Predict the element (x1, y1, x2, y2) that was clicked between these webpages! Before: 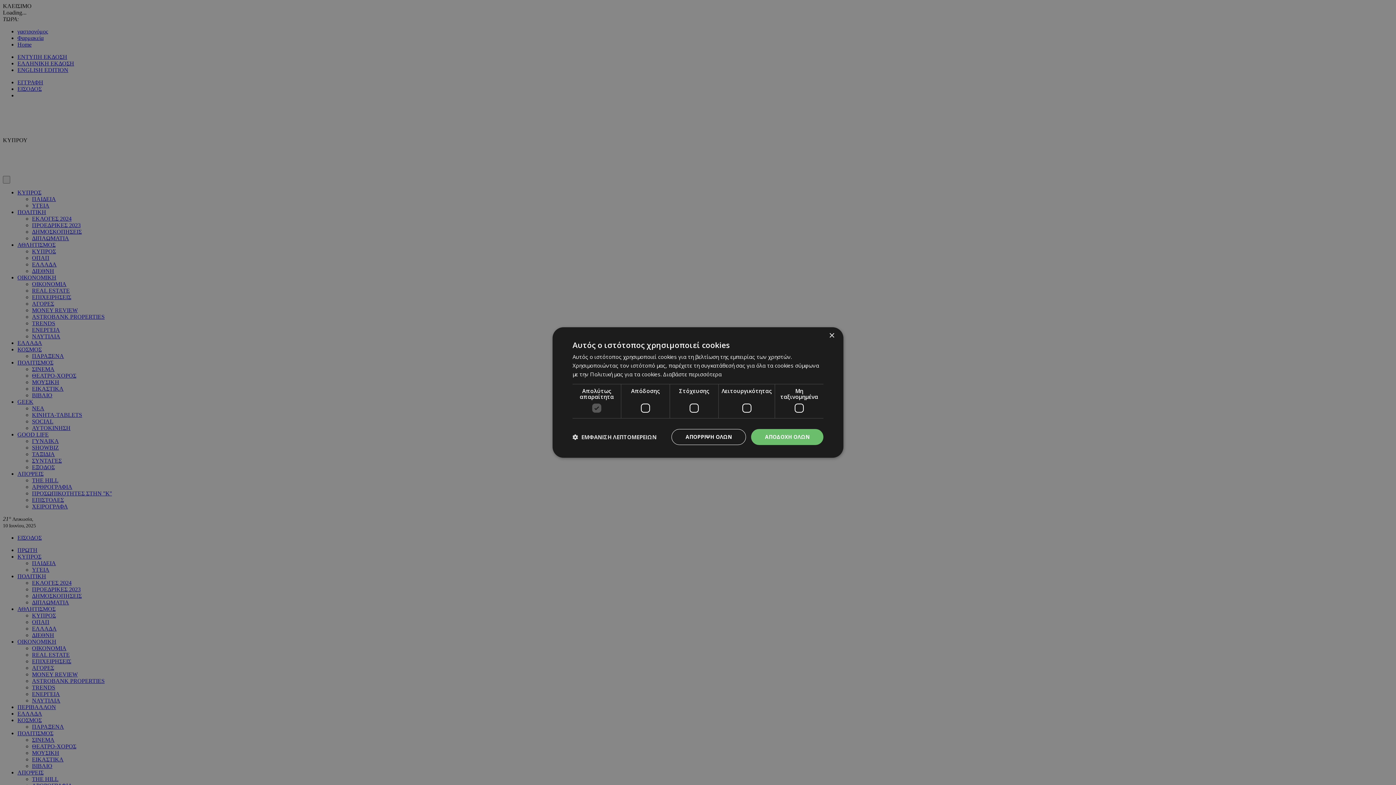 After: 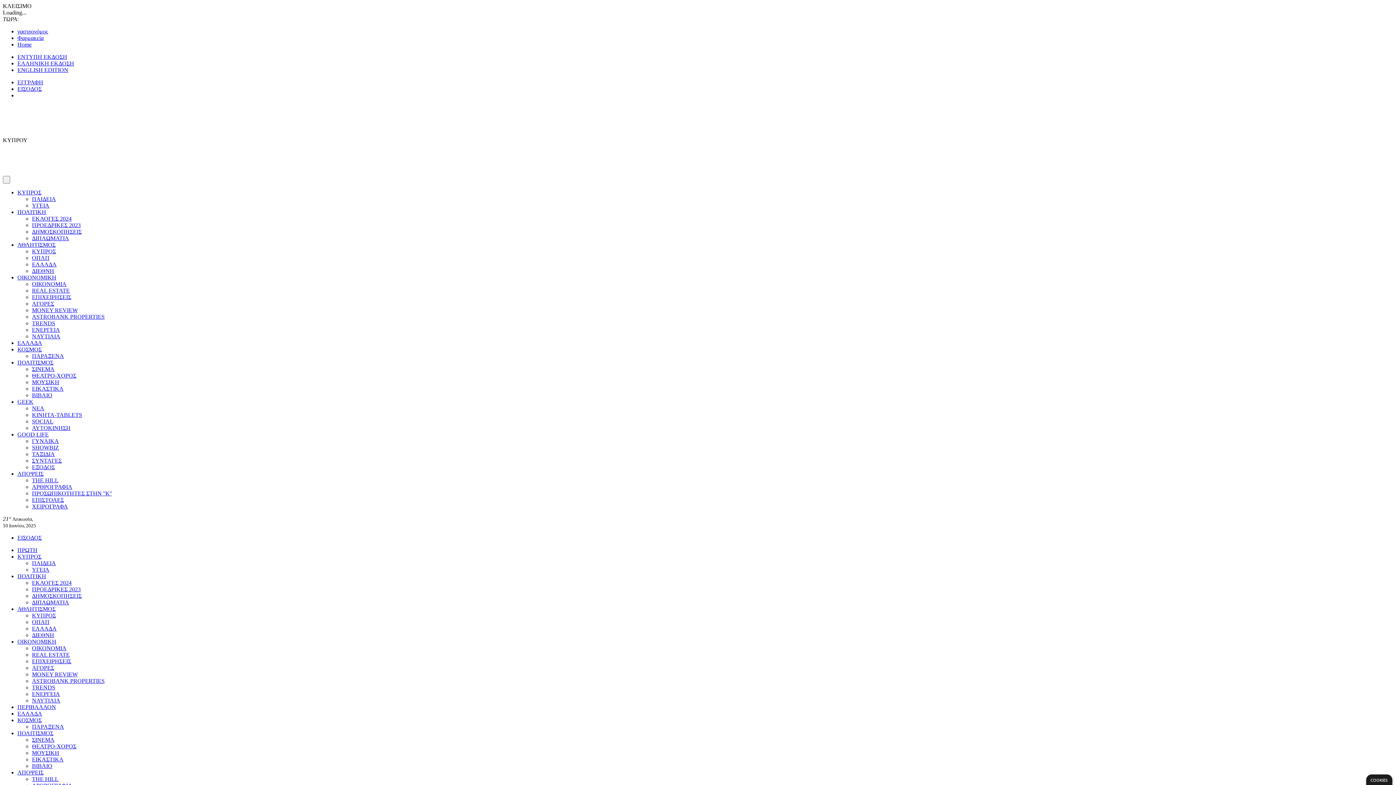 Action: bbox: (751, 429, 823, 445) label: ΑΠΟΔΟΧΗ ΟΛΩΝ